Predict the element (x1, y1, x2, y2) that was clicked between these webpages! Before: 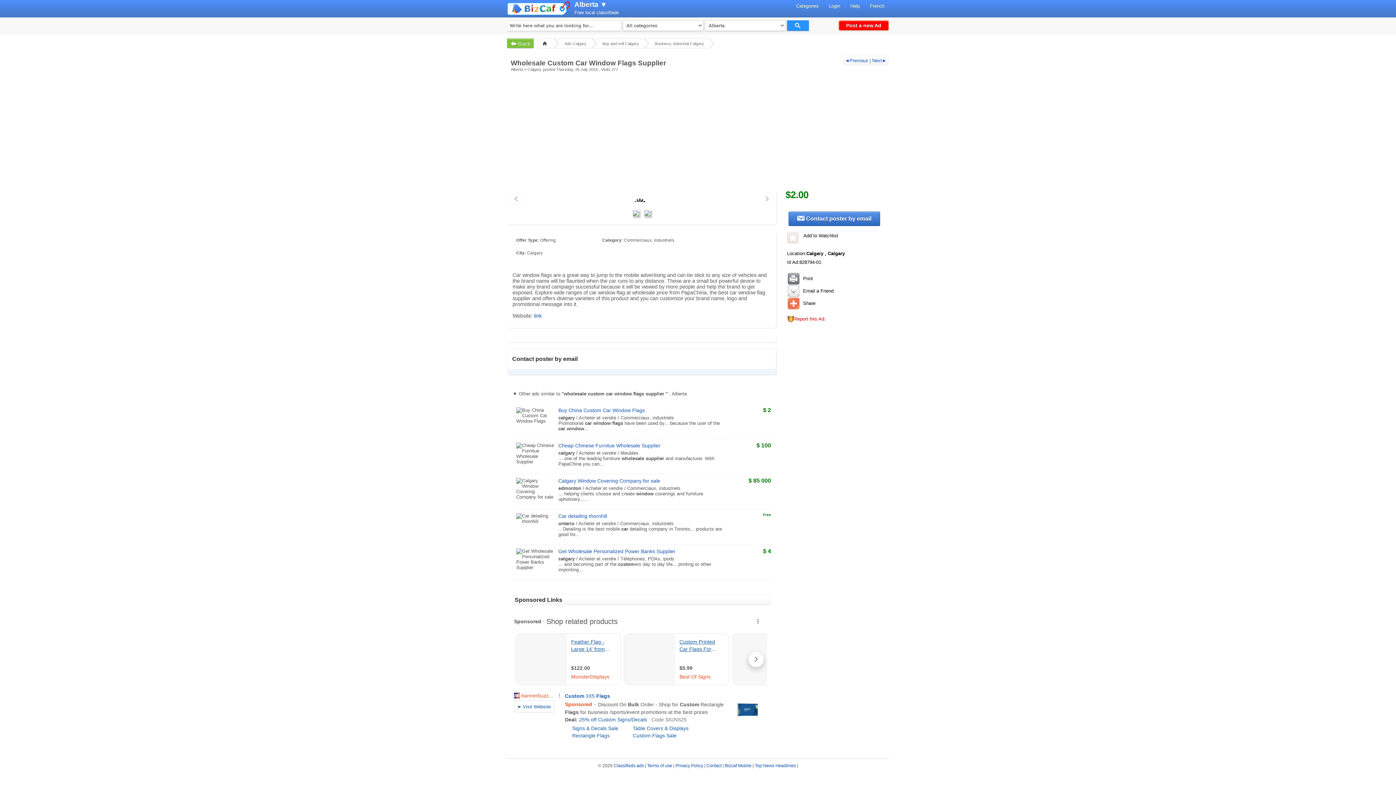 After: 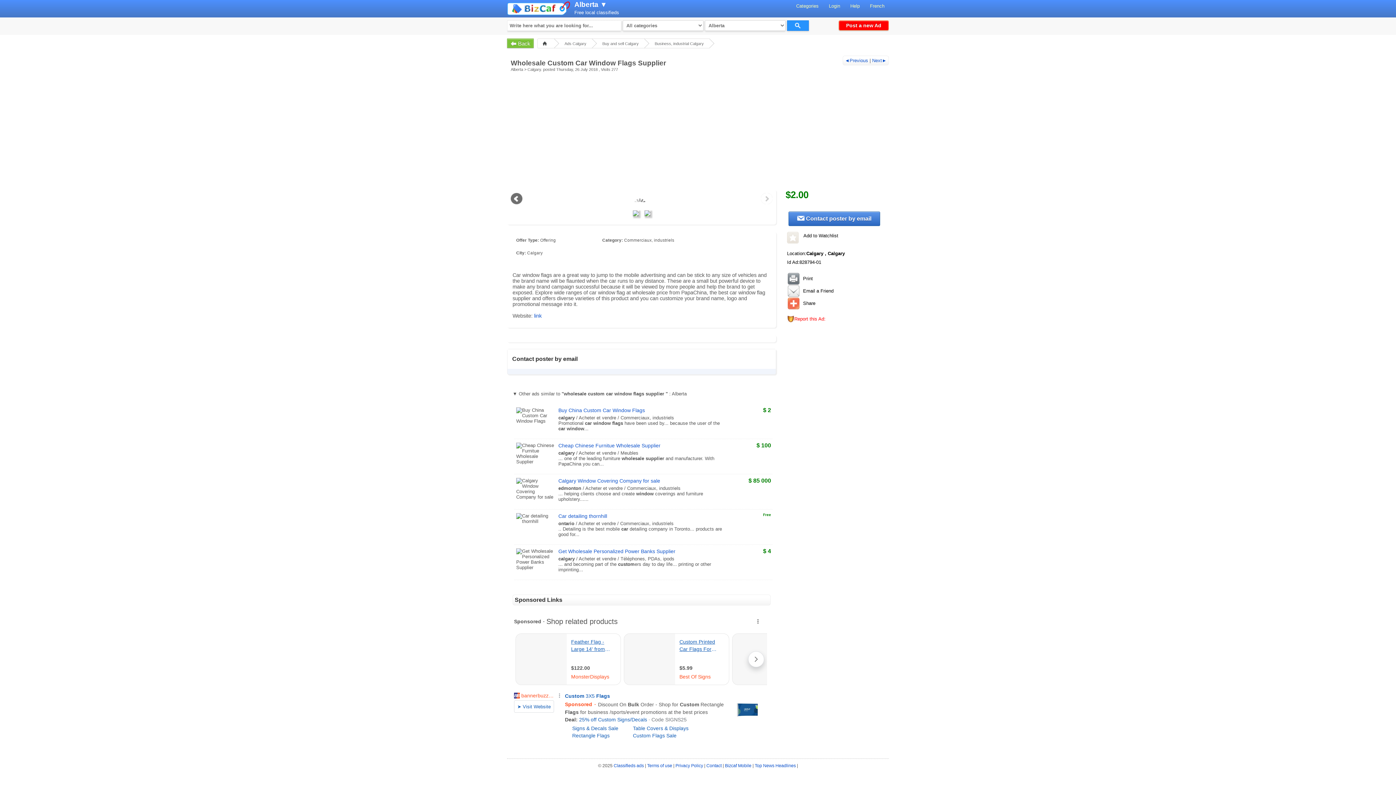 Action: bbox: (510, 192, 522, 204) label: Prev